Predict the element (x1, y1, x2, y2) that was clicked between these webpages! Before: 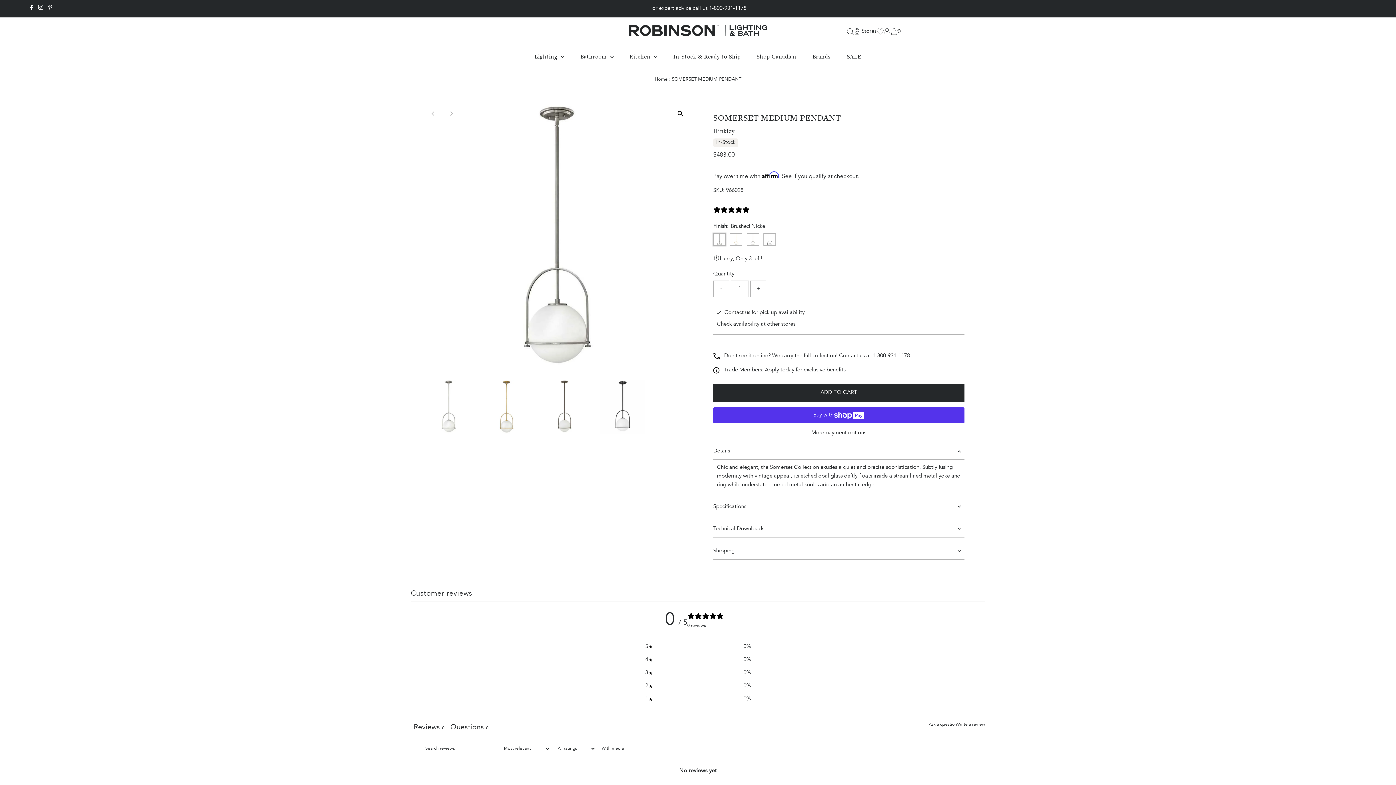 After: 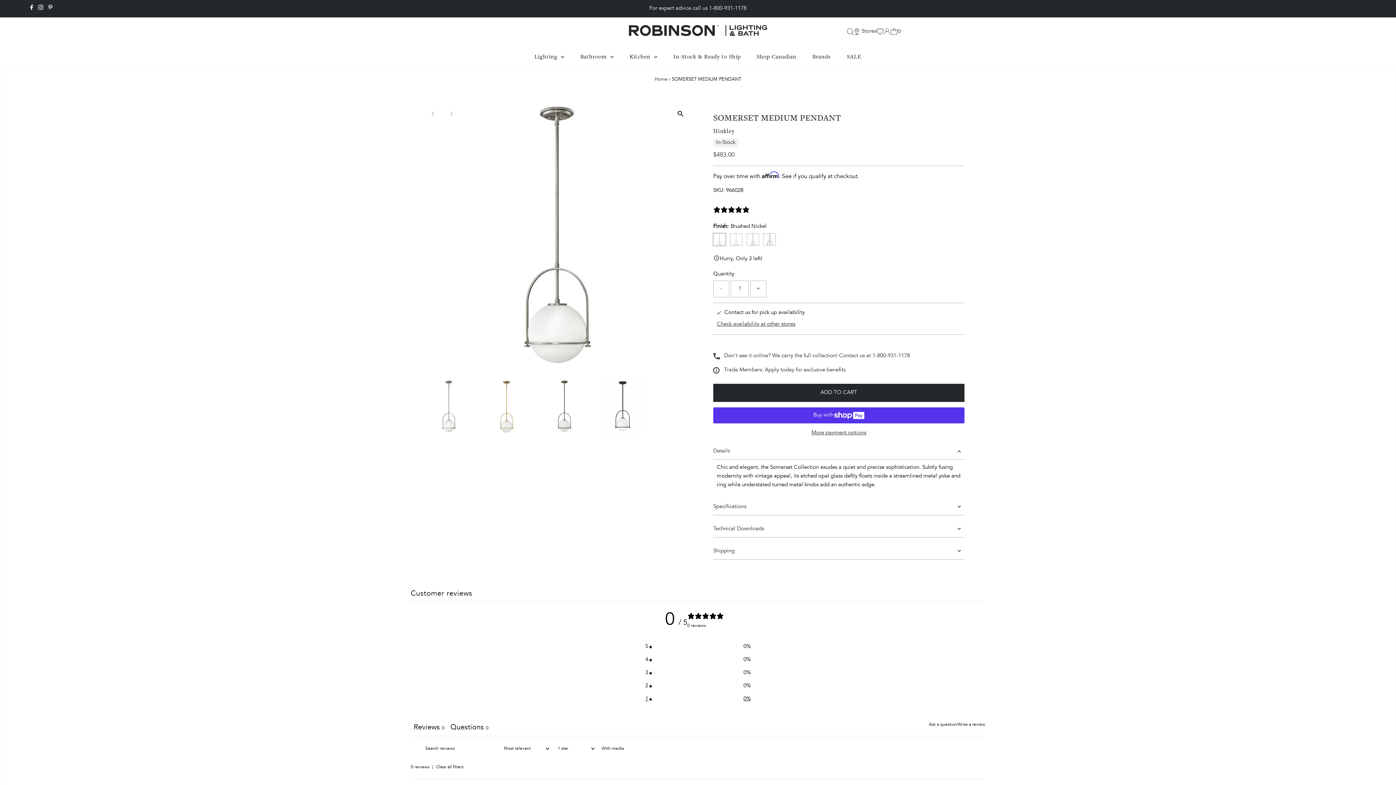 Action: bbox: (645, 695, 750, 703) label: 1
0%